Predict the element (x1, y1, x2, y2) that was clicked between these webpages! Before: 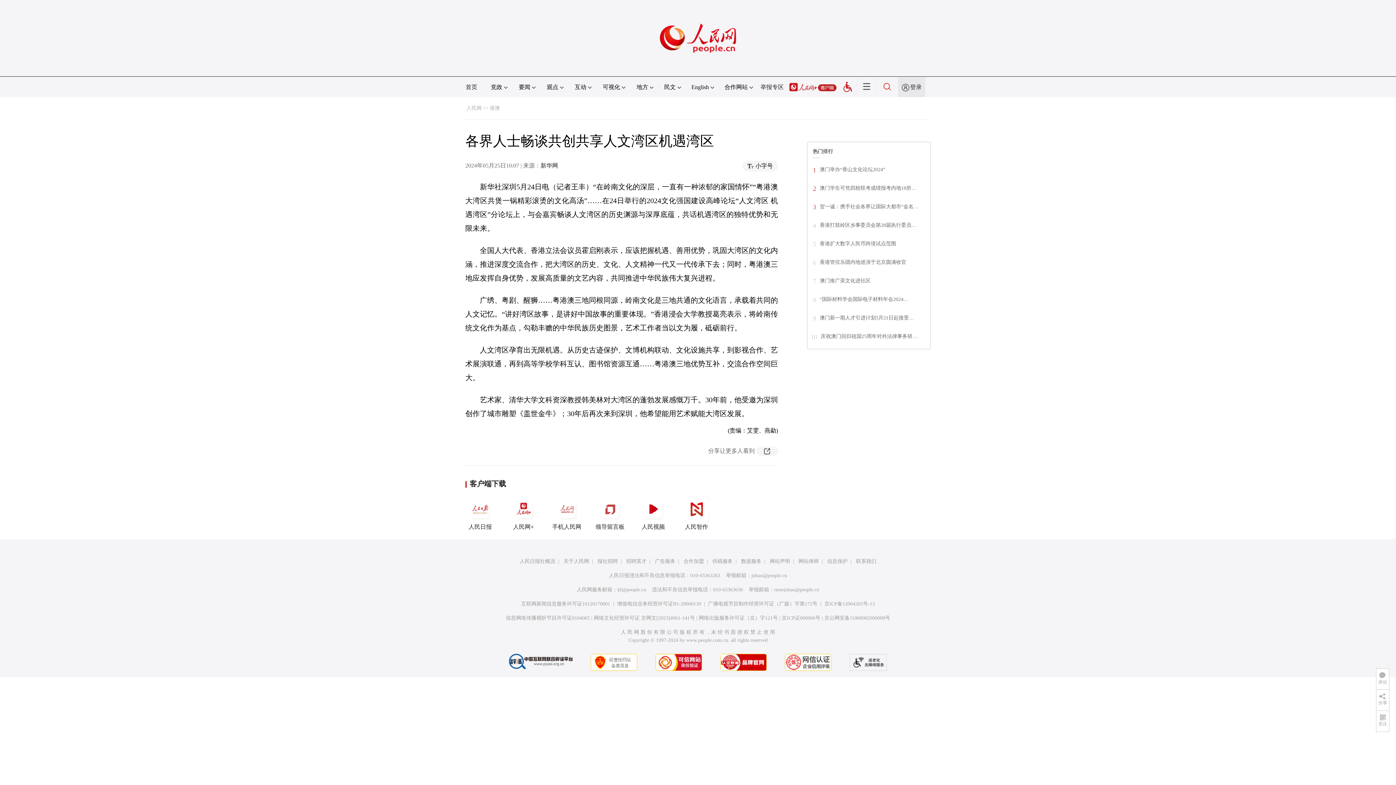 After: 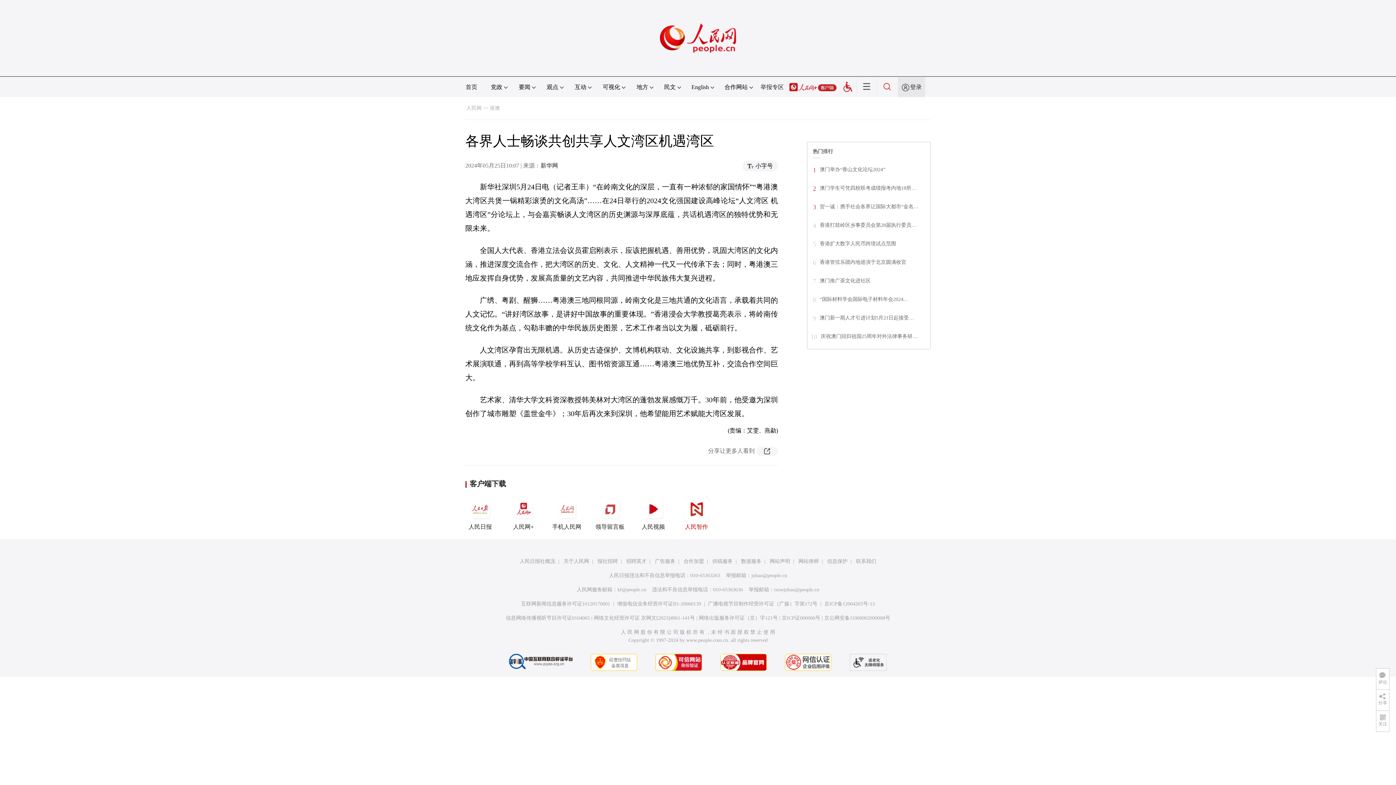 Action: bbox: (681, 496, 711, 530) label: 人民智作